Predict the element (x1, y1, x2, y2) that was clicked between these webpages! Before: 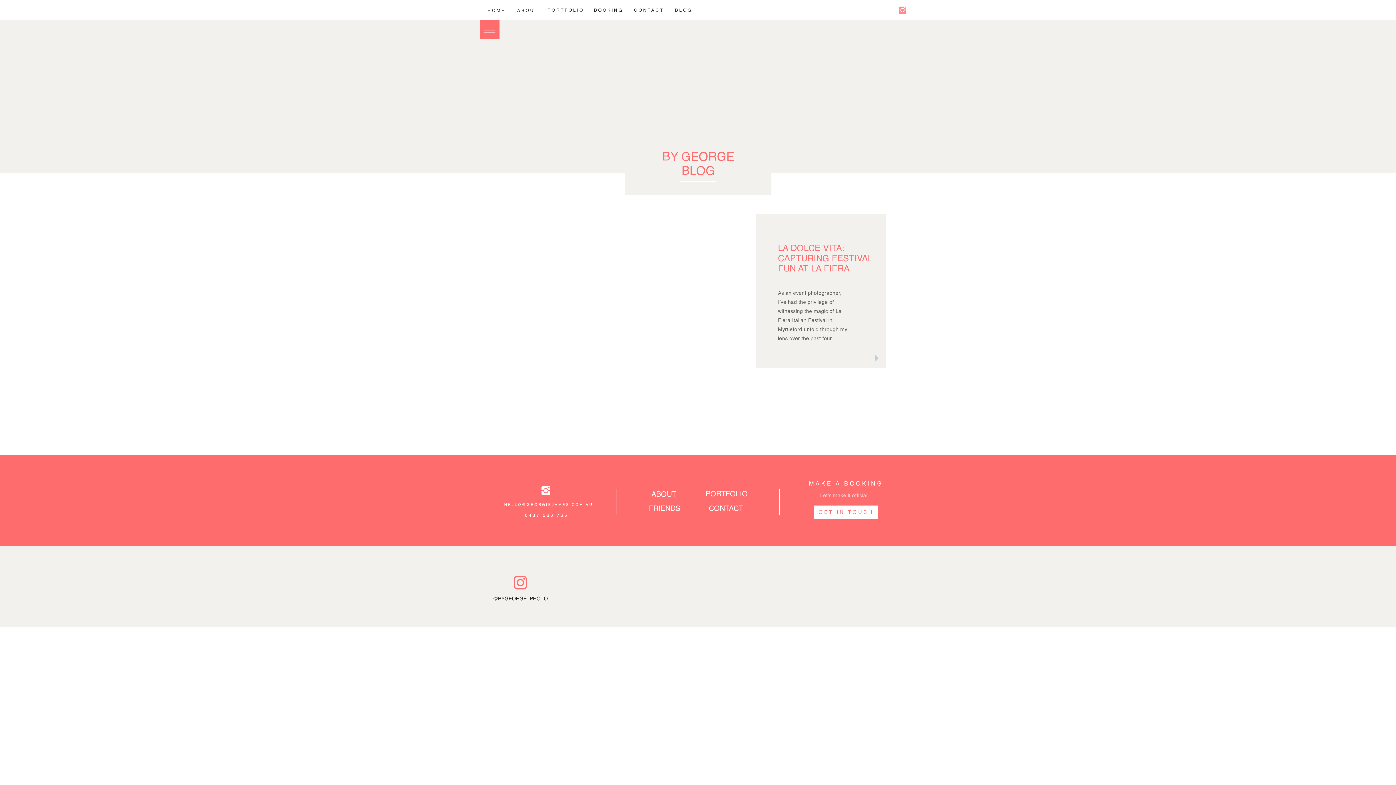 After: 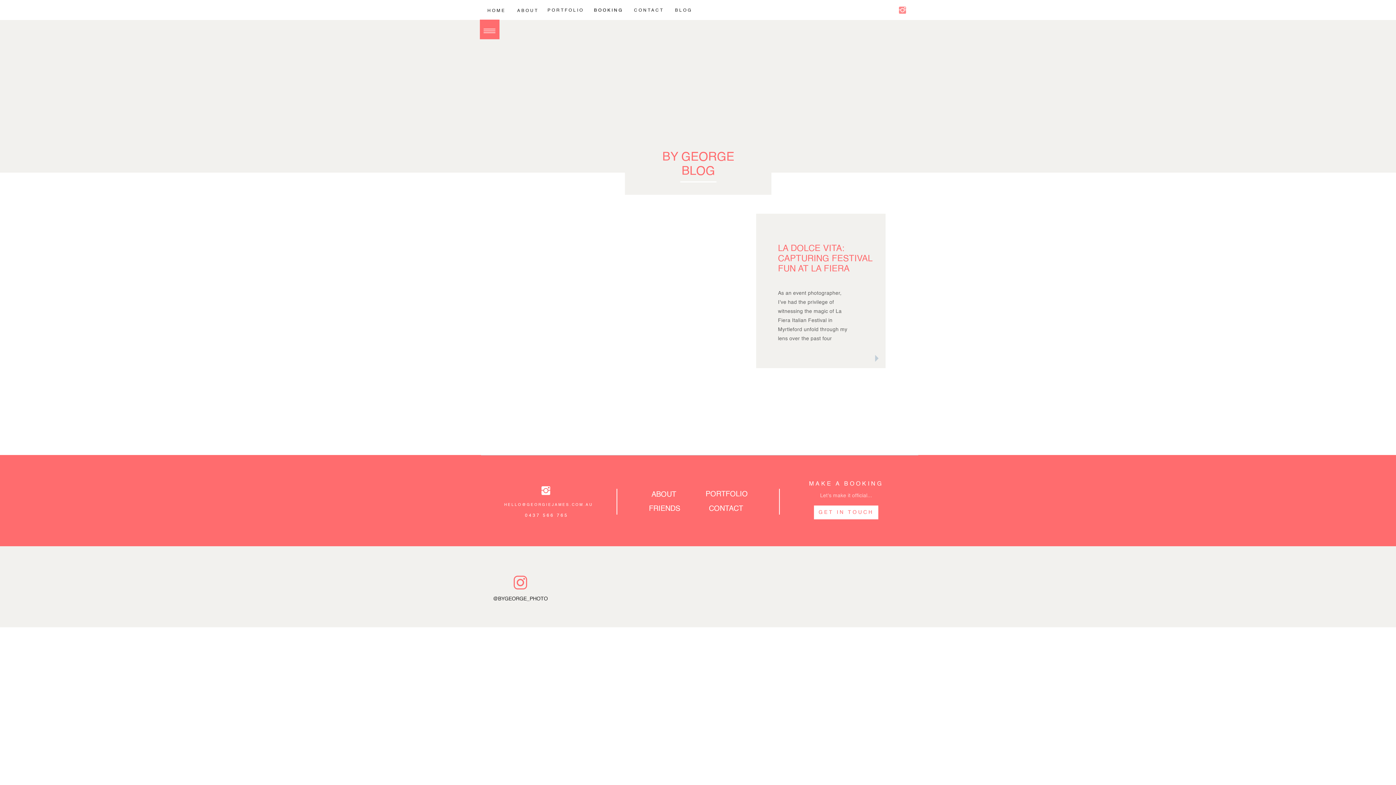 Action: bbox: (492, 596, 549, 605) label: @BYGEORGE_PHOTO
